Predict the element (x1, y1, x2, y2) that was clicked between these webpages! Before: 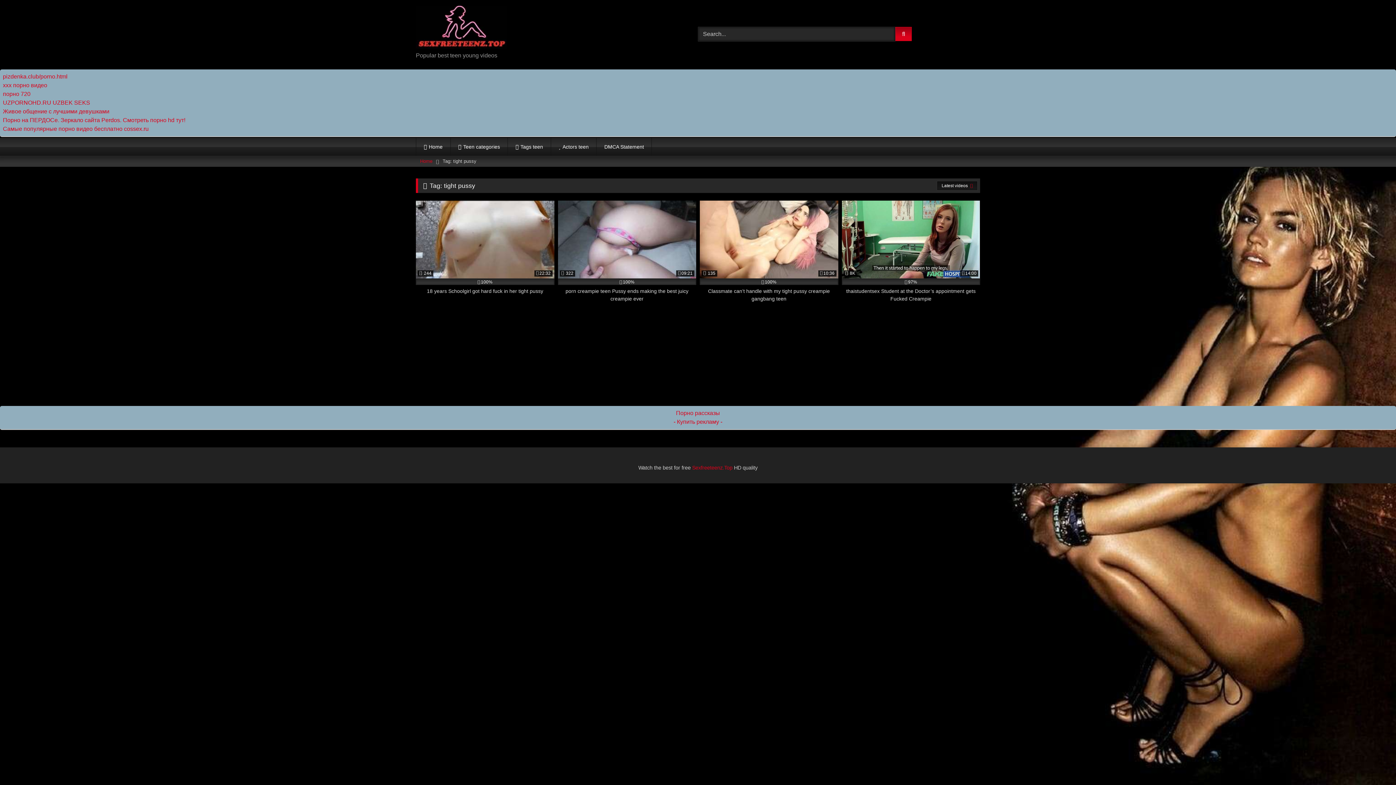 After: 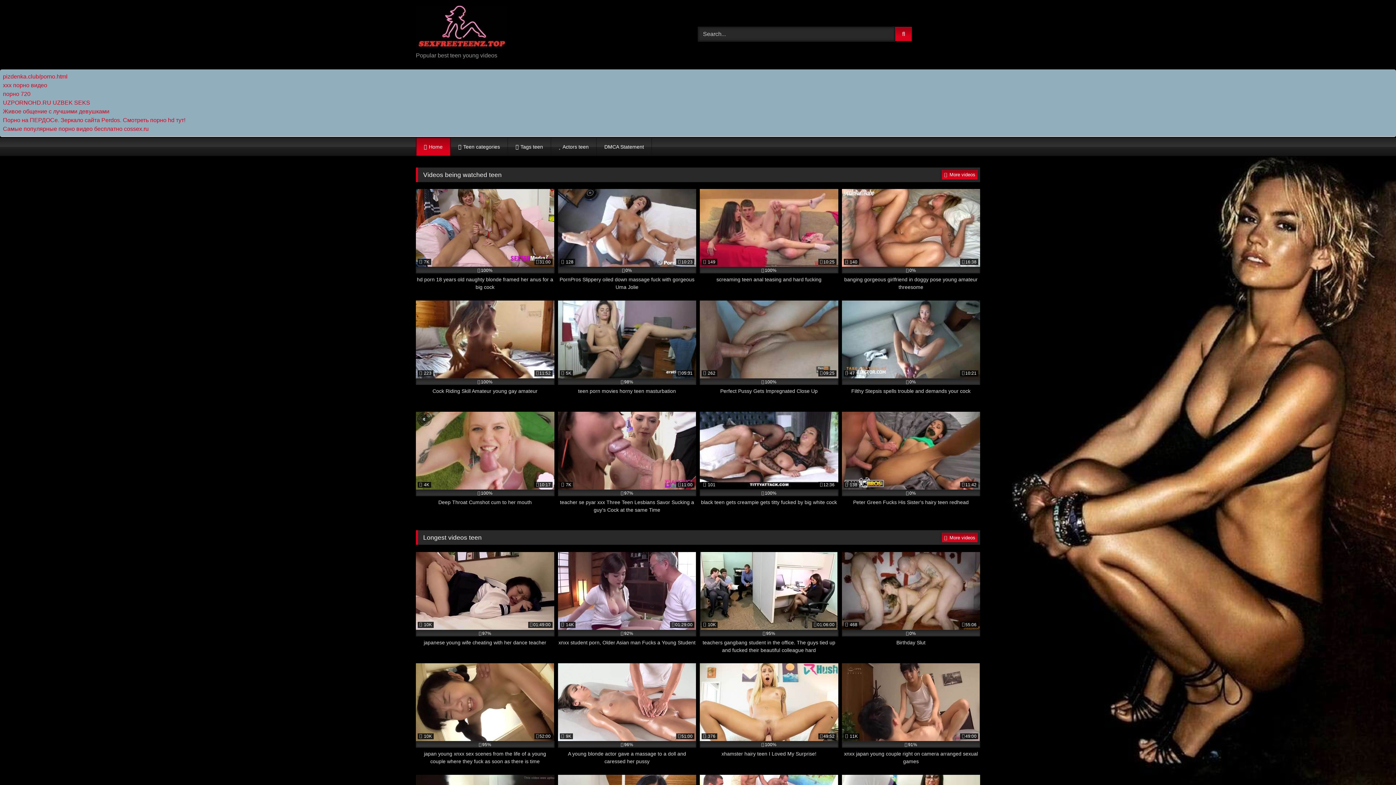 Action: label: Home bbox: (420, 156, 432, 166)